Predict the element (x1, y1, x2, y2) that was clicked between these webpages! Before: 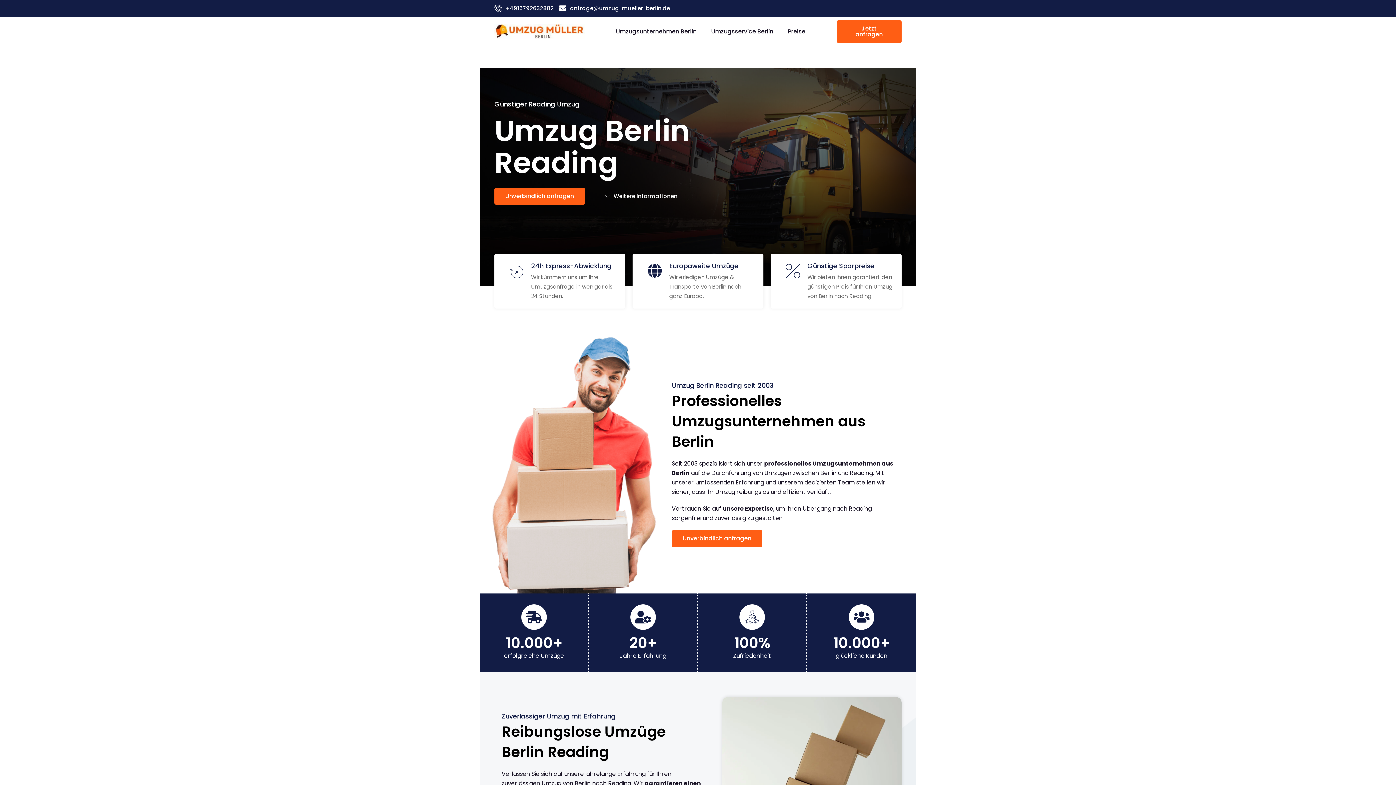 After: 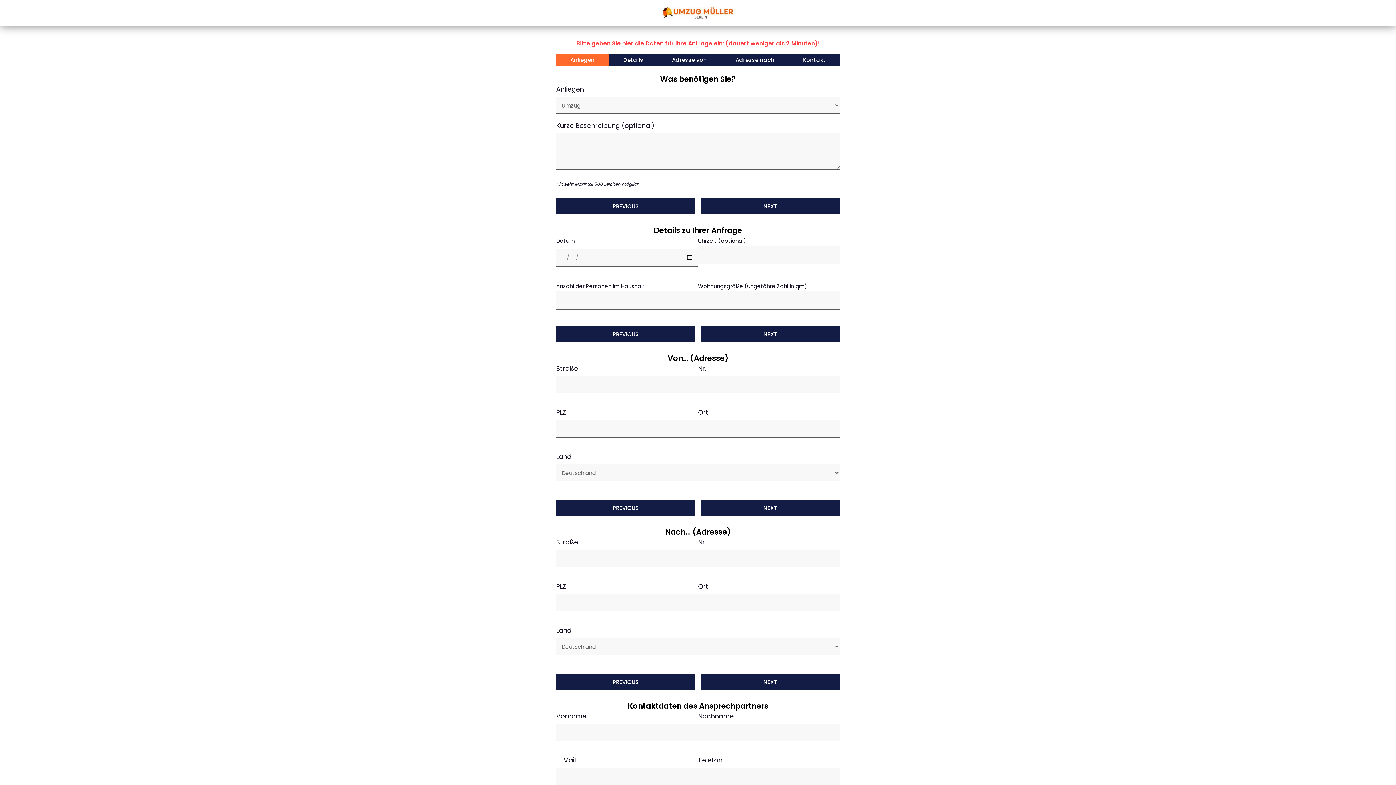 Action: bbox: (837, 20, 901, 42) label: Jetzt anfragen